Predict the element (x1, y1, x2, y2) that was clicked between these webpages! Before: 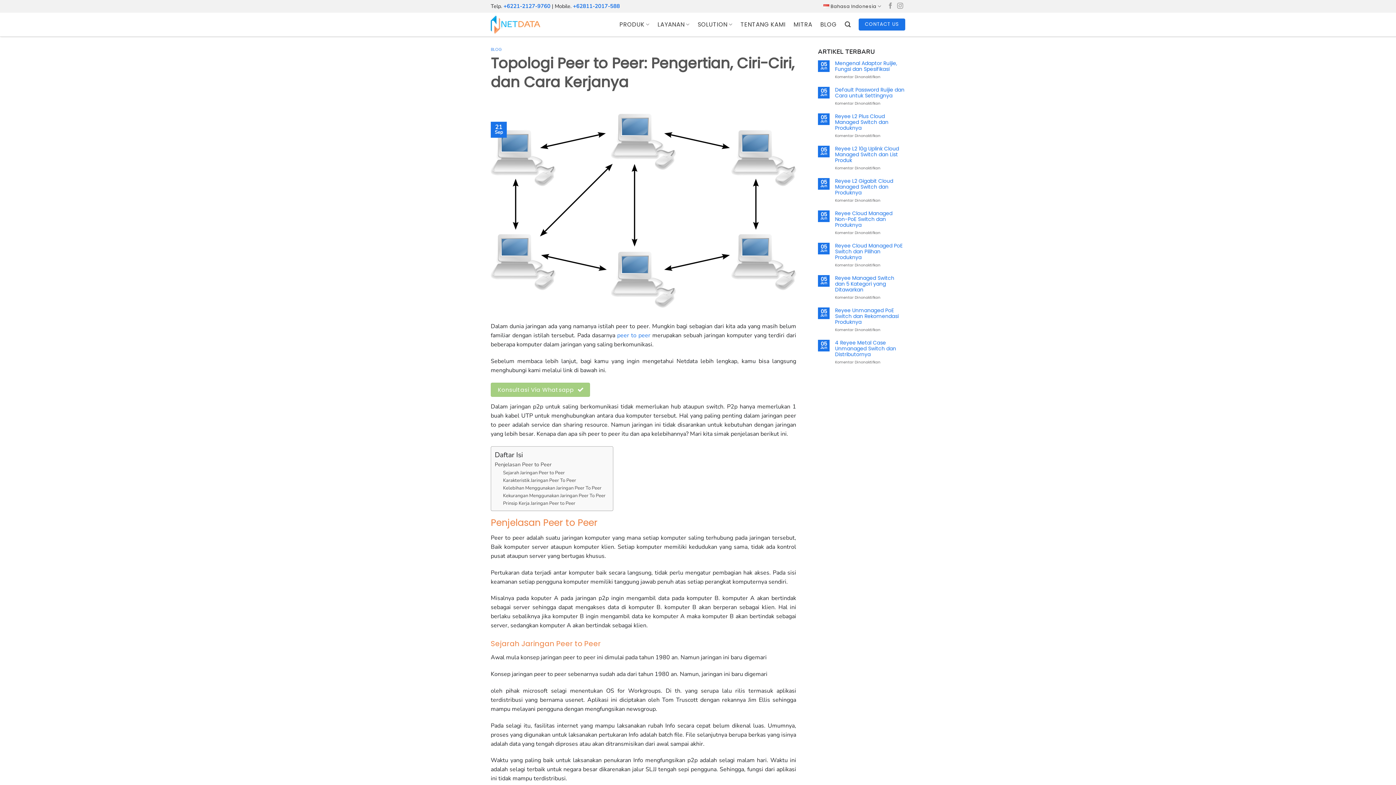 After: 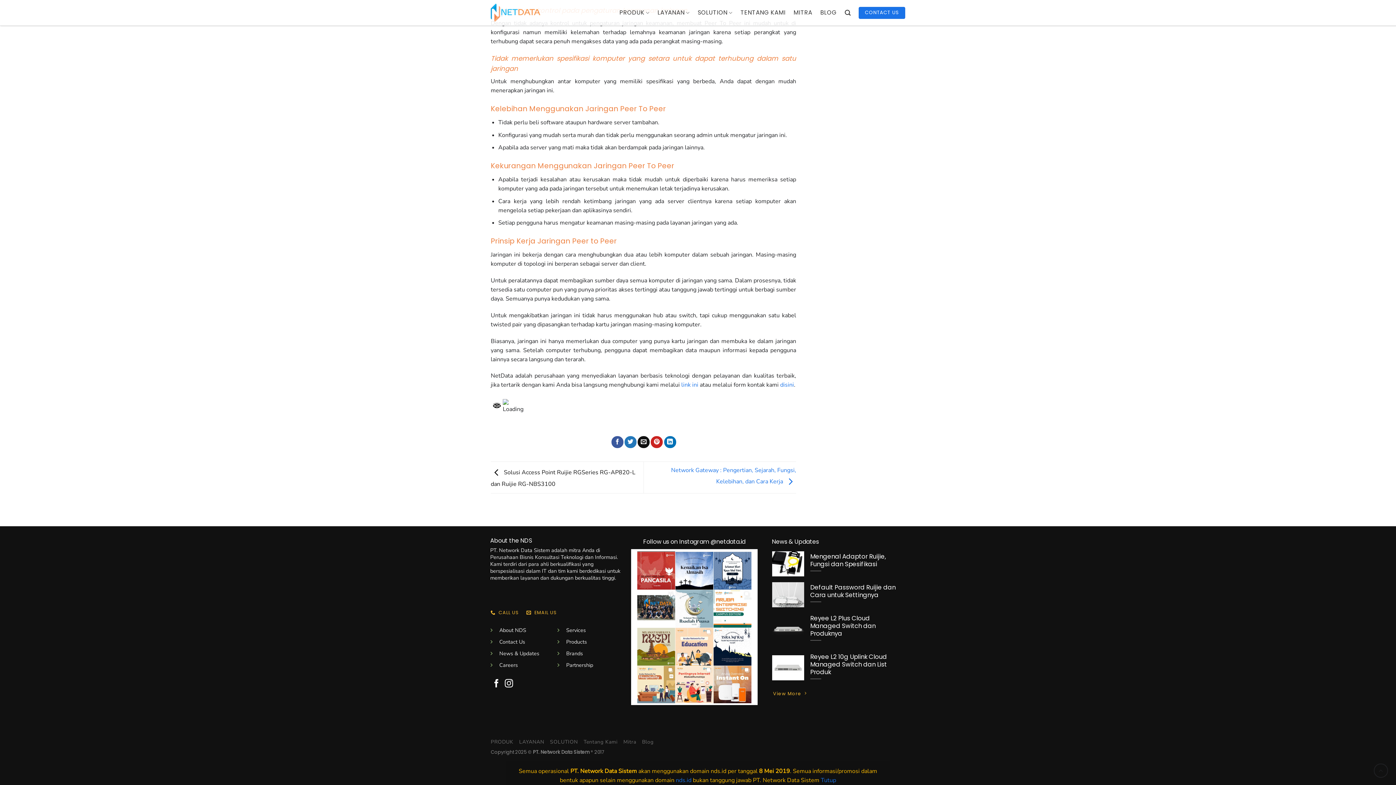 Action: bbox: (503, 484, 601, 491) label: Kelebihan Menggunakan Jaringan Peer To Peer